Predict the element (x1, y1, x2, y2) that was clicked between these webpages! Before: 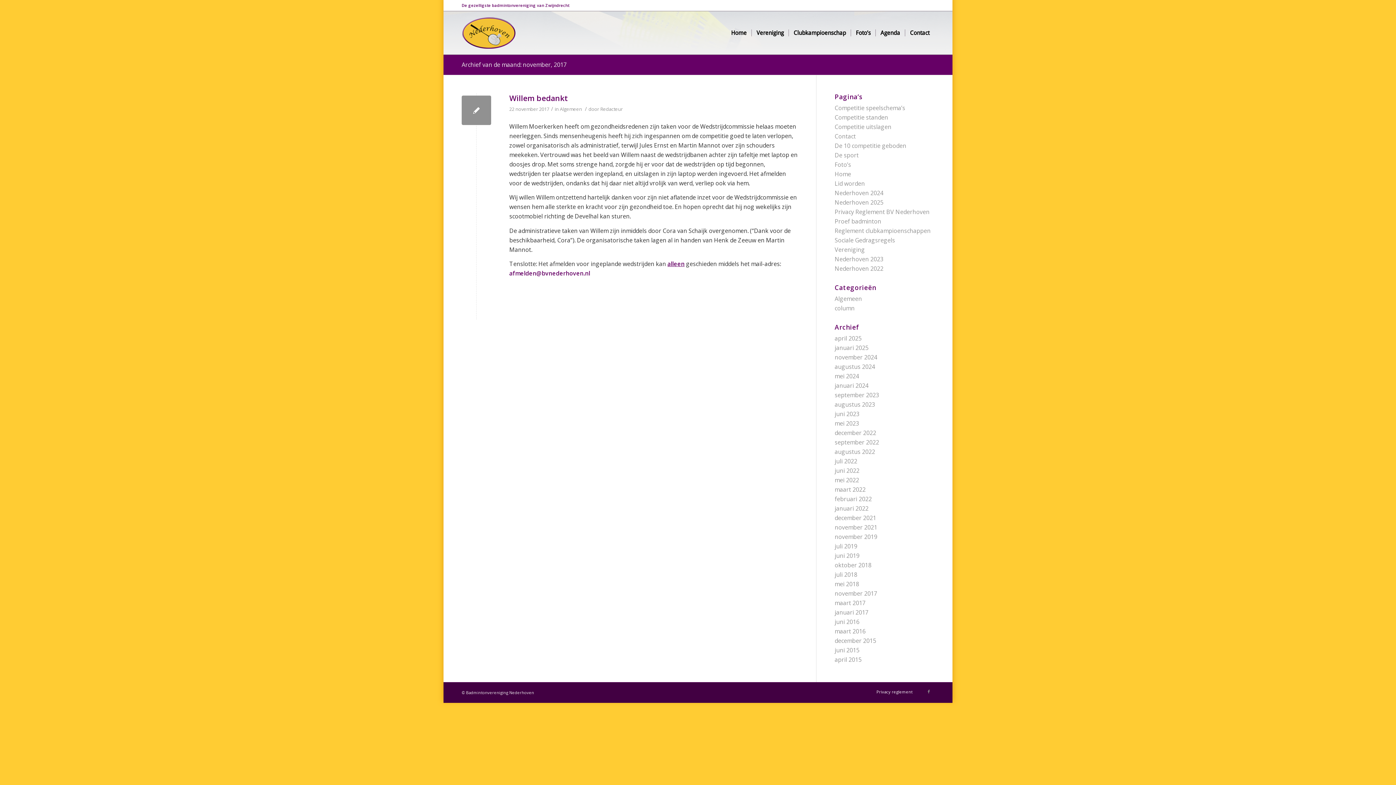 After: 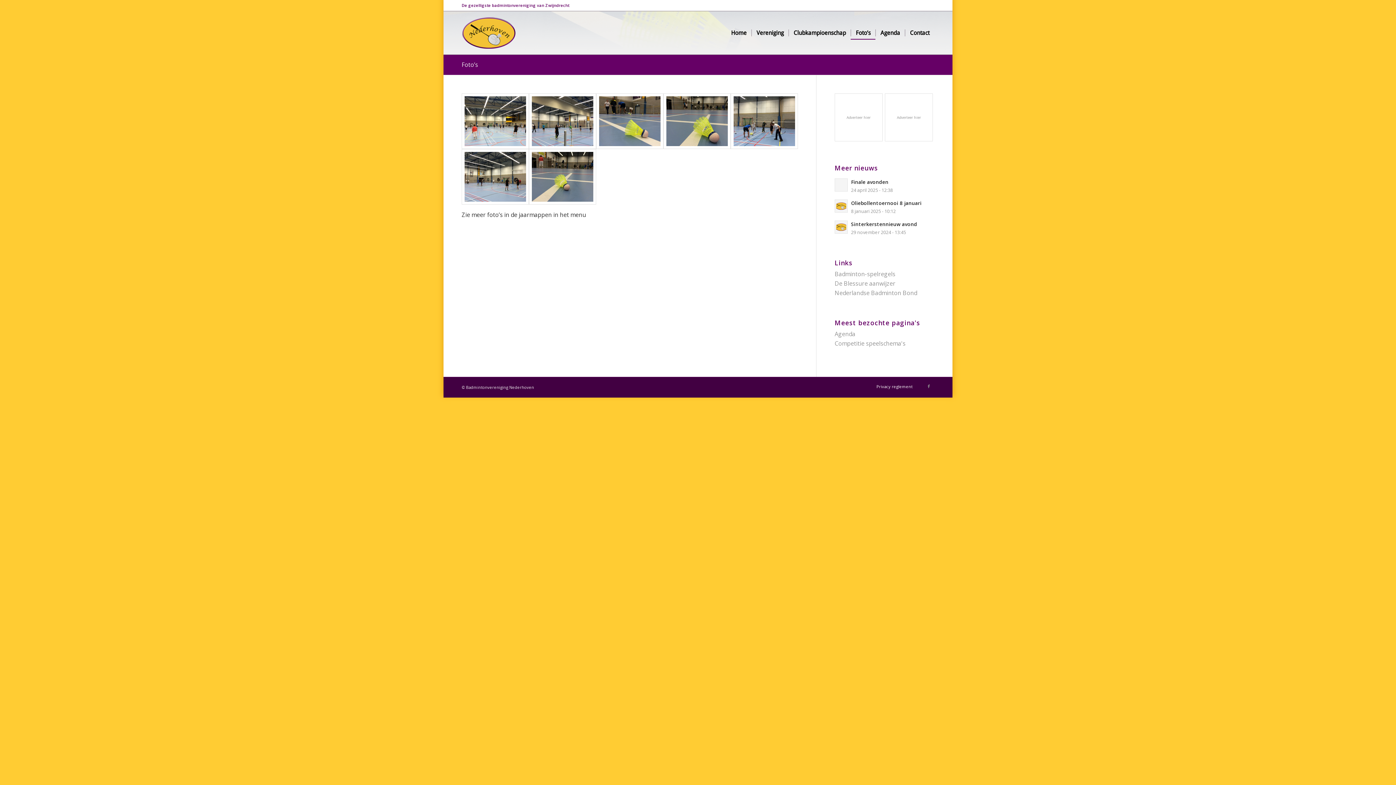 Action: label: Foto’s bbox: (834, 160, 851, 168)